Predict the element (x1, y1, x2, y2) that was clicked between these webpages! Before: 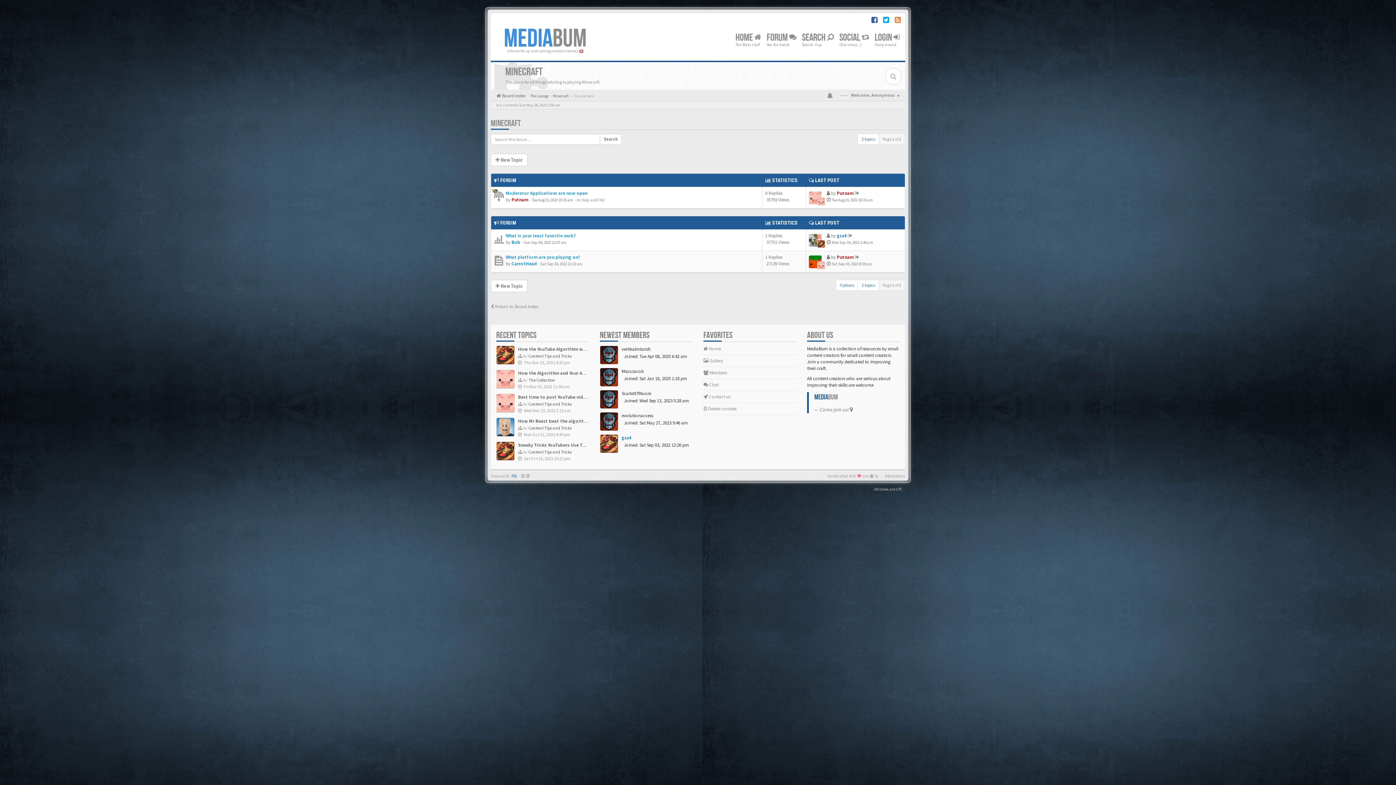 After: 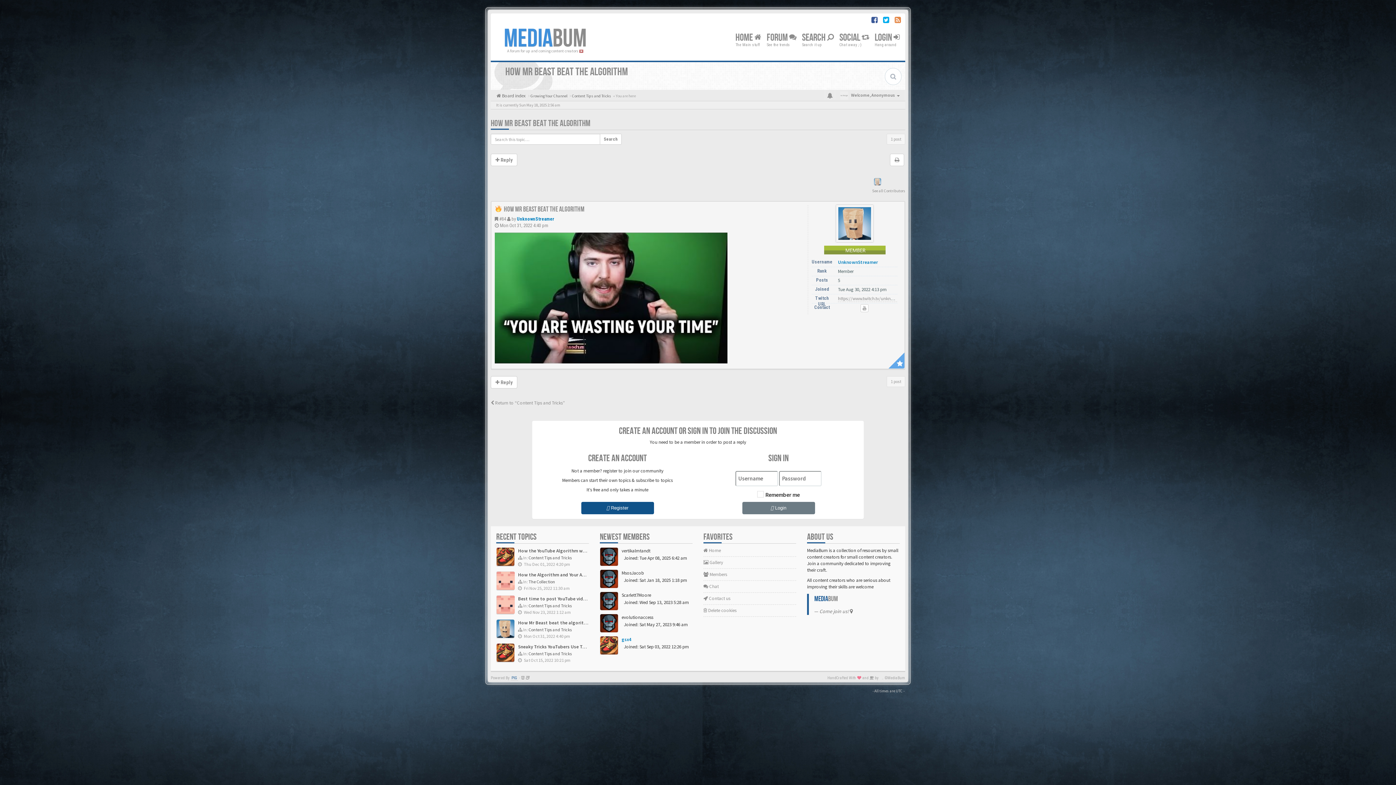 Action: bbox: (518, 418, 590, 424) label: How Mr Beast beat the algorithm